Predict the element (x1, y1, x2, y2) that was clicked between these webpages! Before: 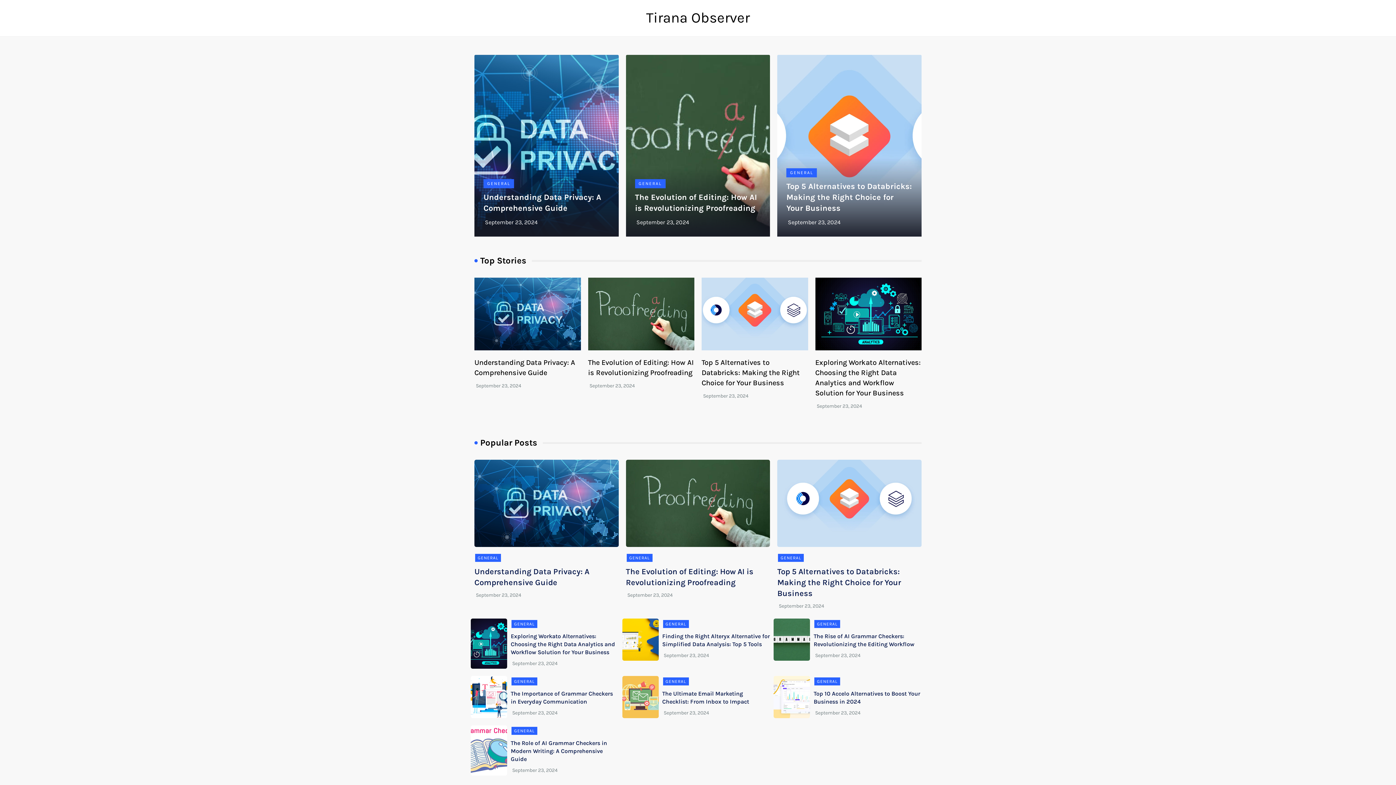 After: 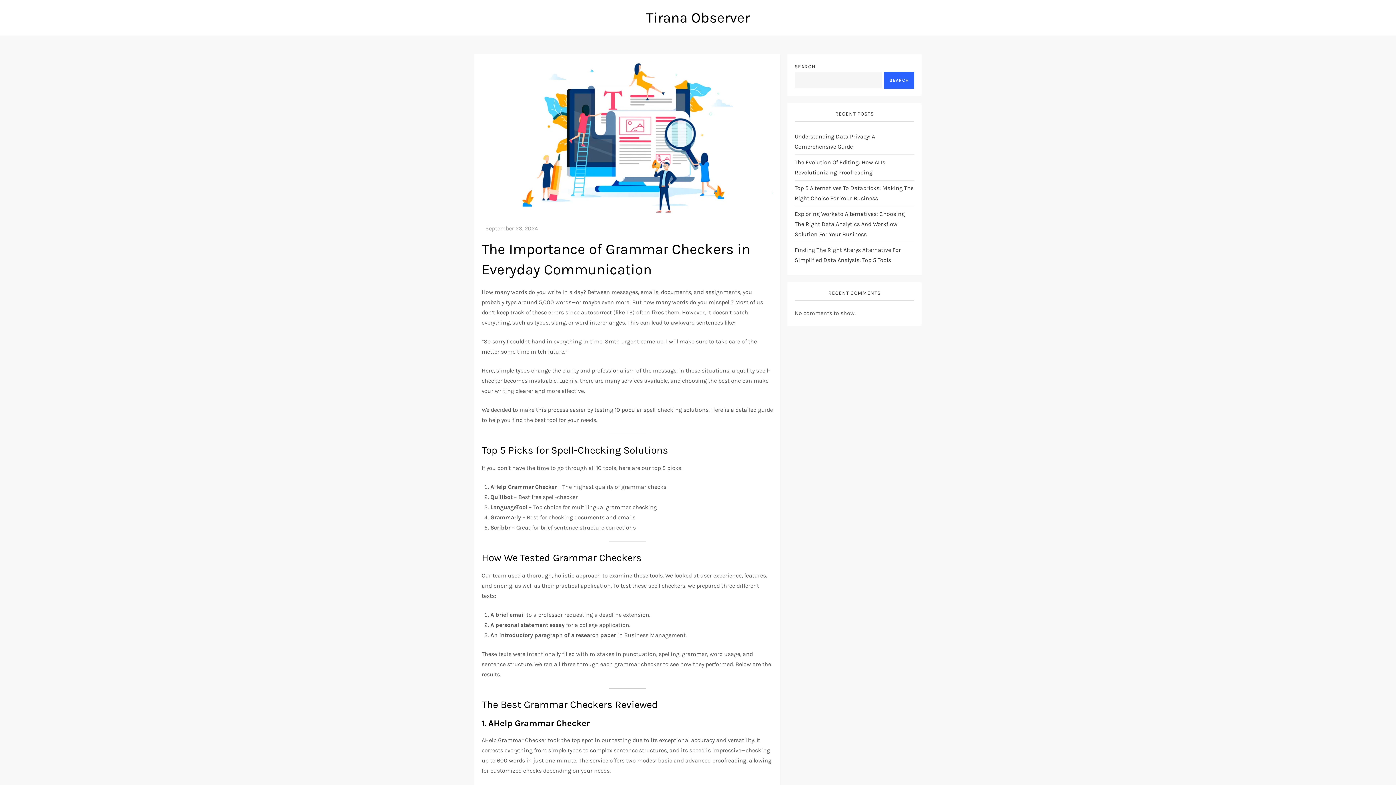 Action: bbox: (470, 676, 507, 718)